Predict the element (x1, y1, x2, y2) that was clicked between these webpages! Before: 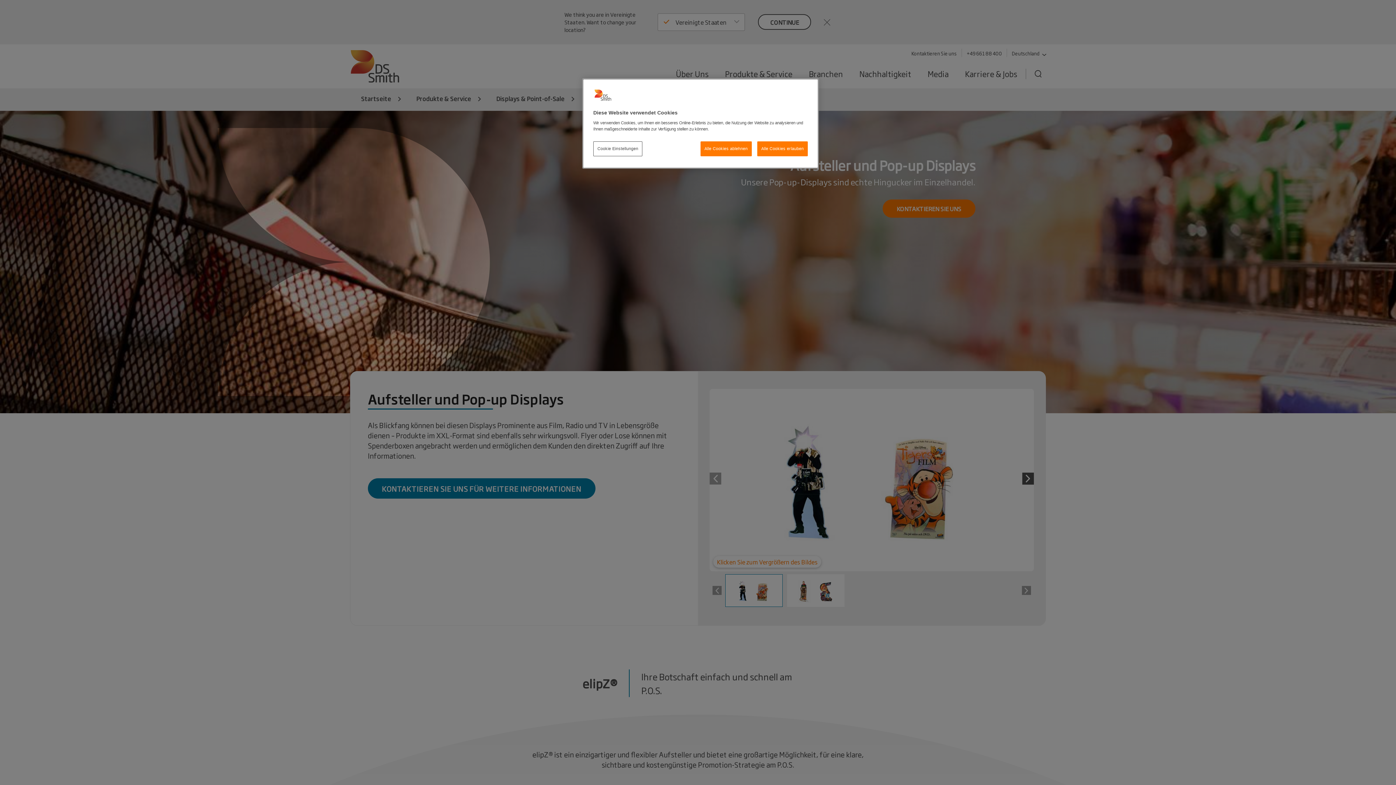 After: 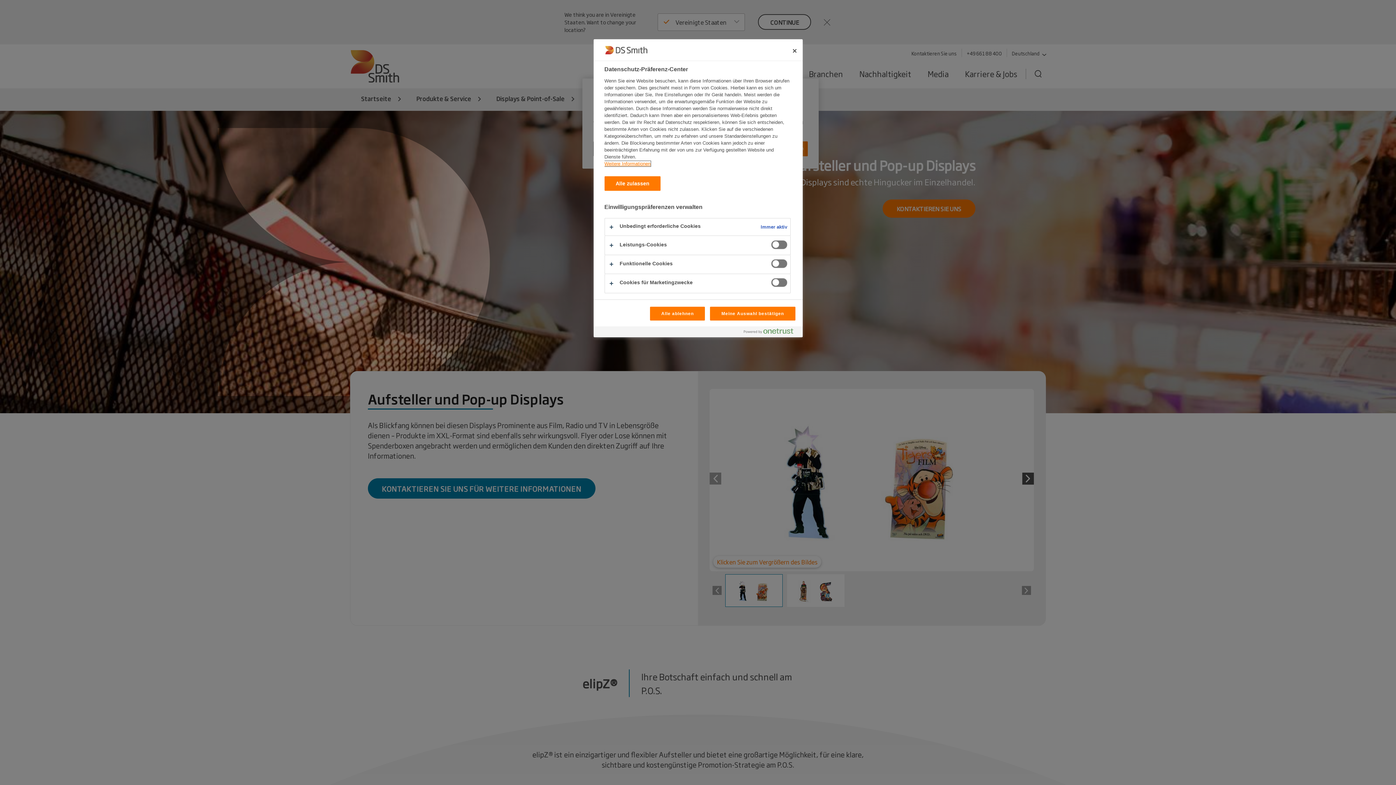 Action: bbox: (593, 141, 642, 156) label: Cookie Einstellungen